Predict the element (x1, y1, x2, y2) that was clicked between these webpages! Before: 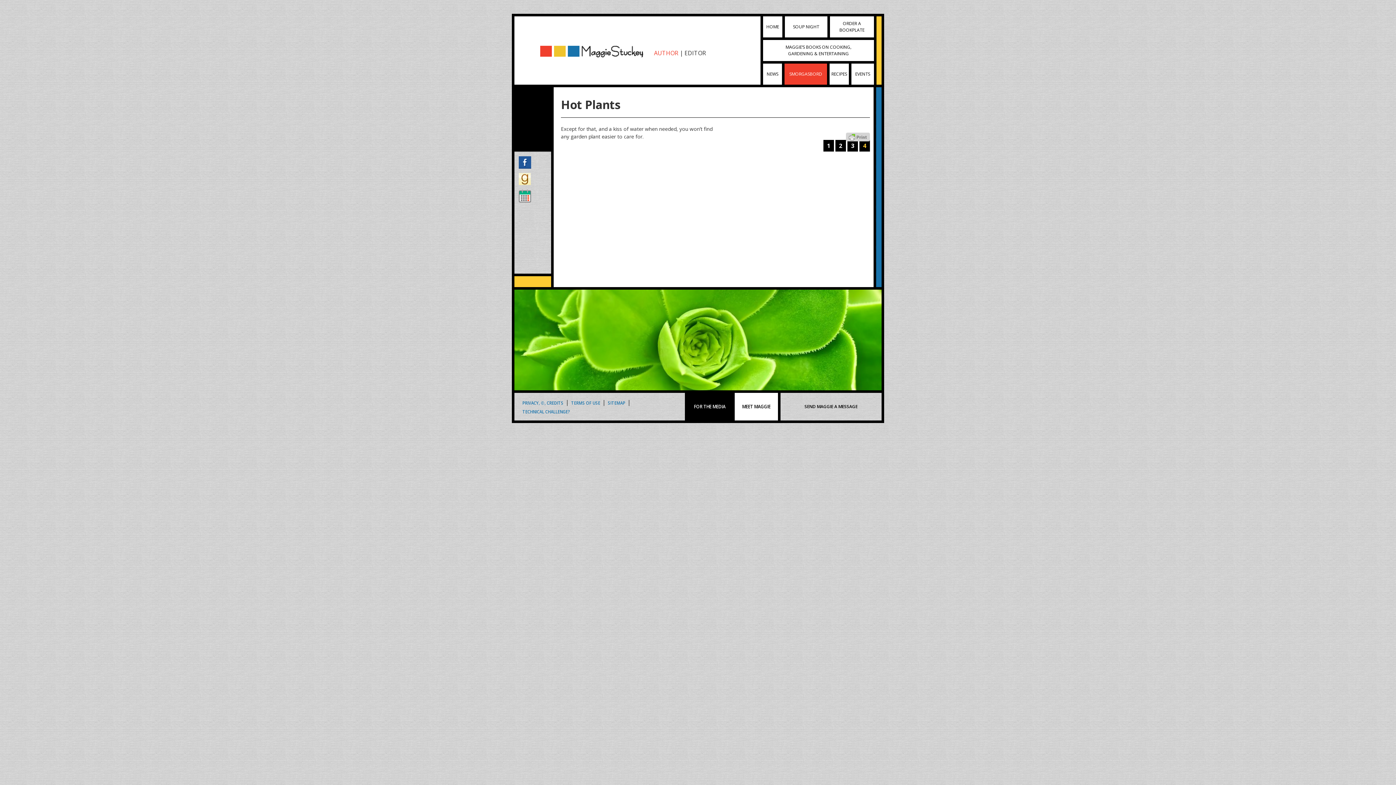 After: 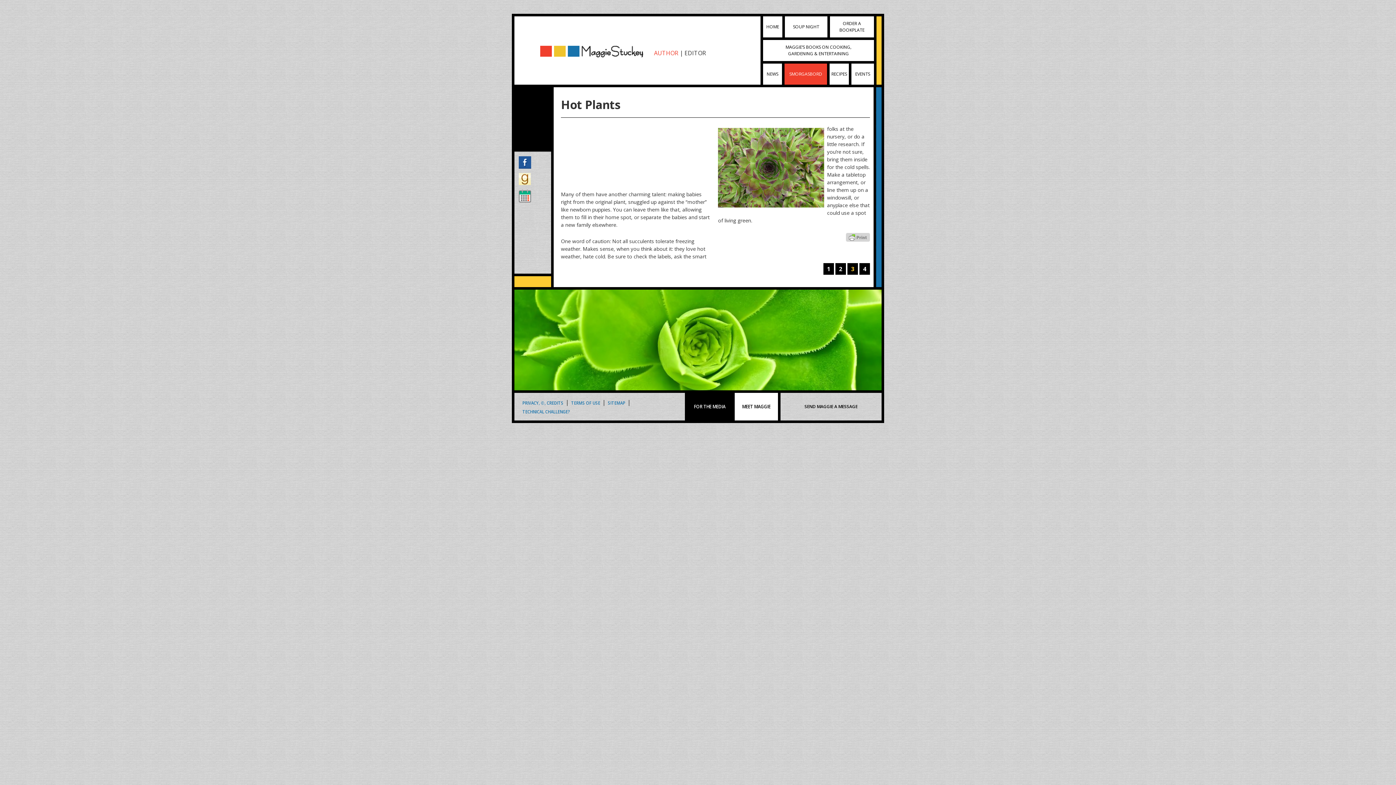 Action: bbox: (847, 141, 858, 149) label: 3